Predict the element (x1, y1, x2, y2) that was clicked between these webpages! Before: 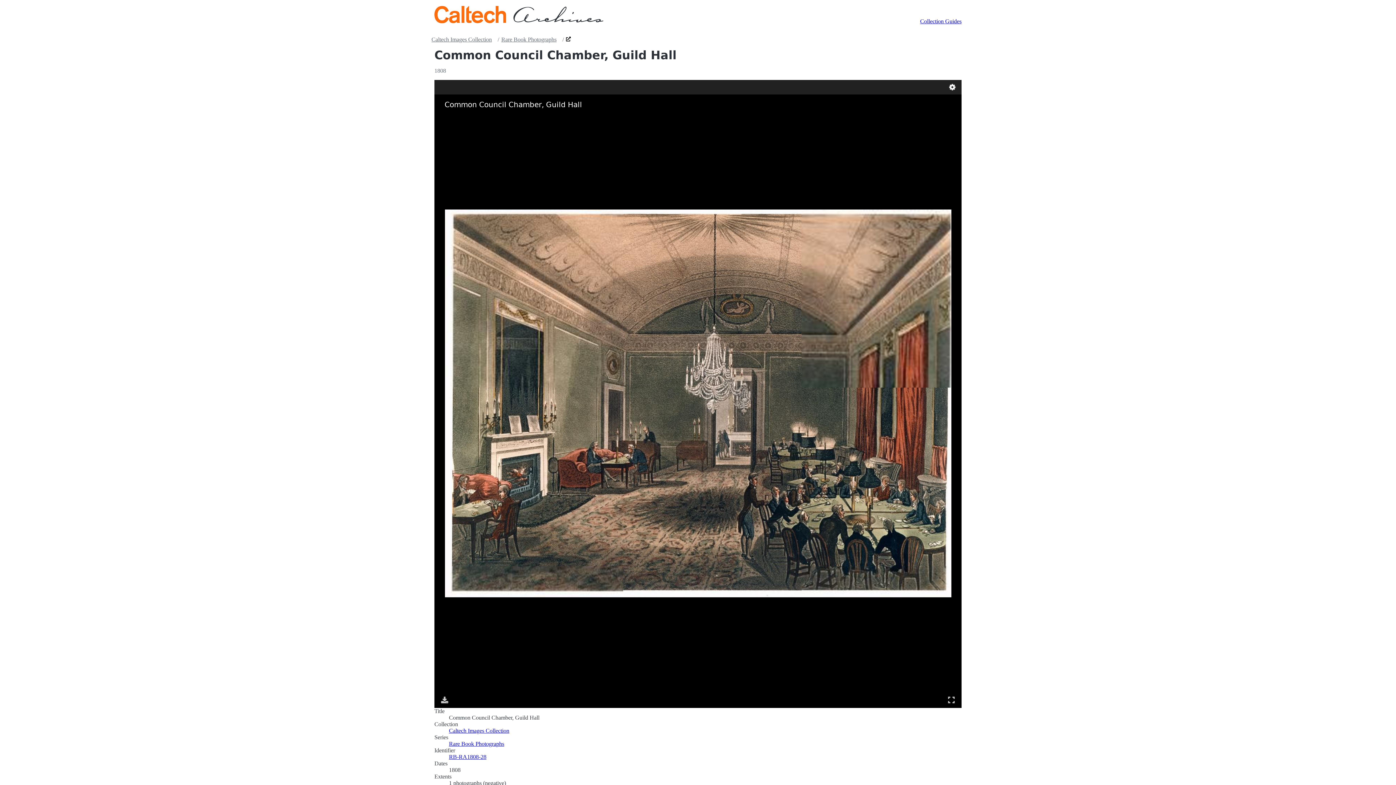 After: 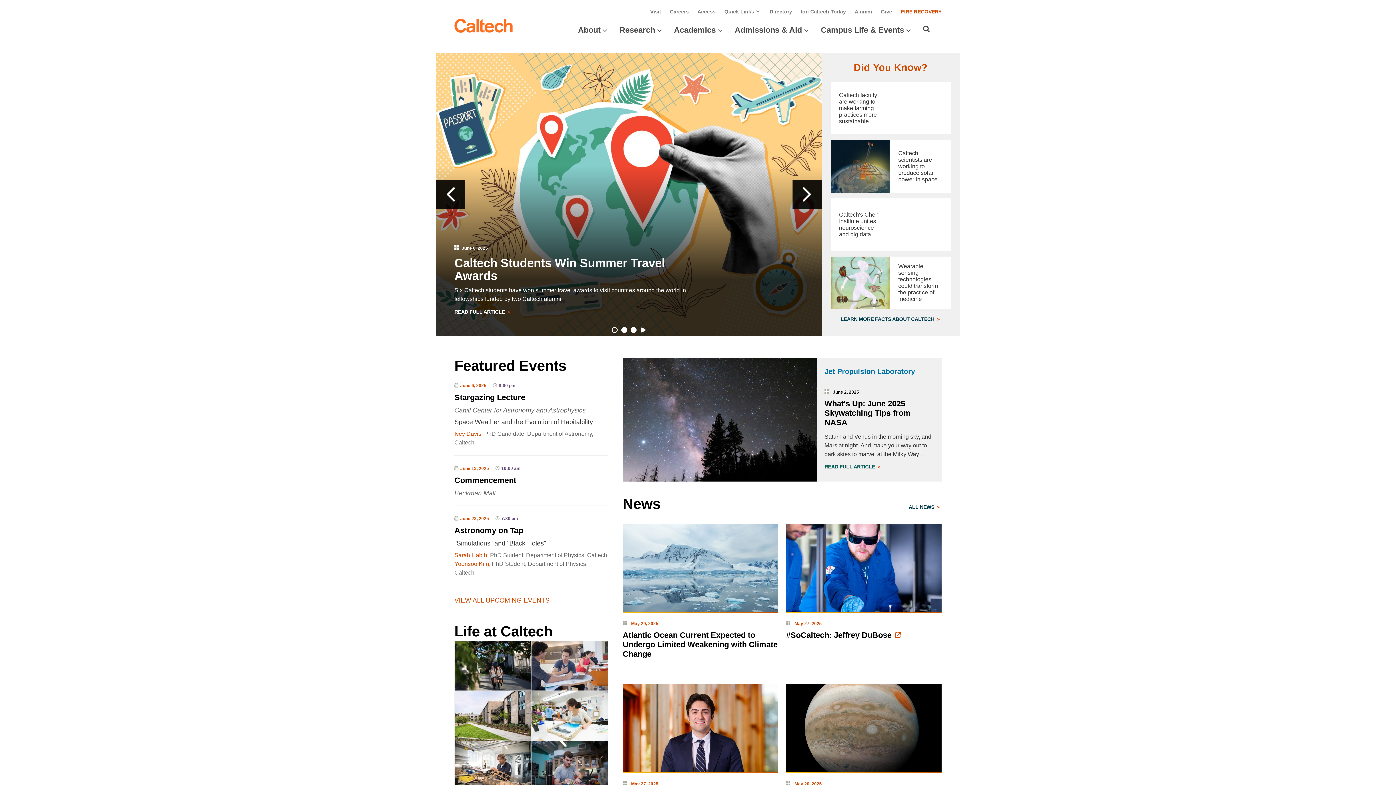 Action: label: Caltech Home bbox: (432, 4, 508, 24)